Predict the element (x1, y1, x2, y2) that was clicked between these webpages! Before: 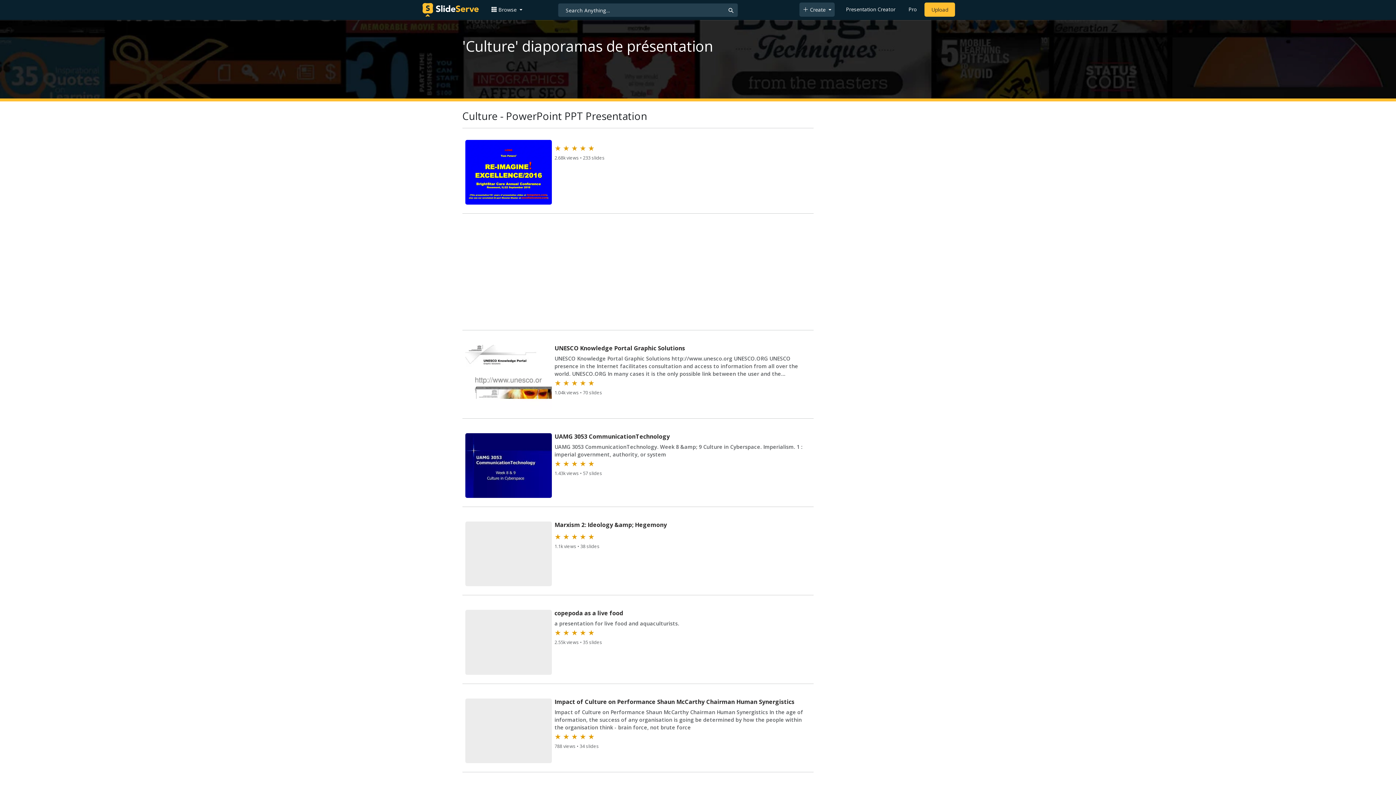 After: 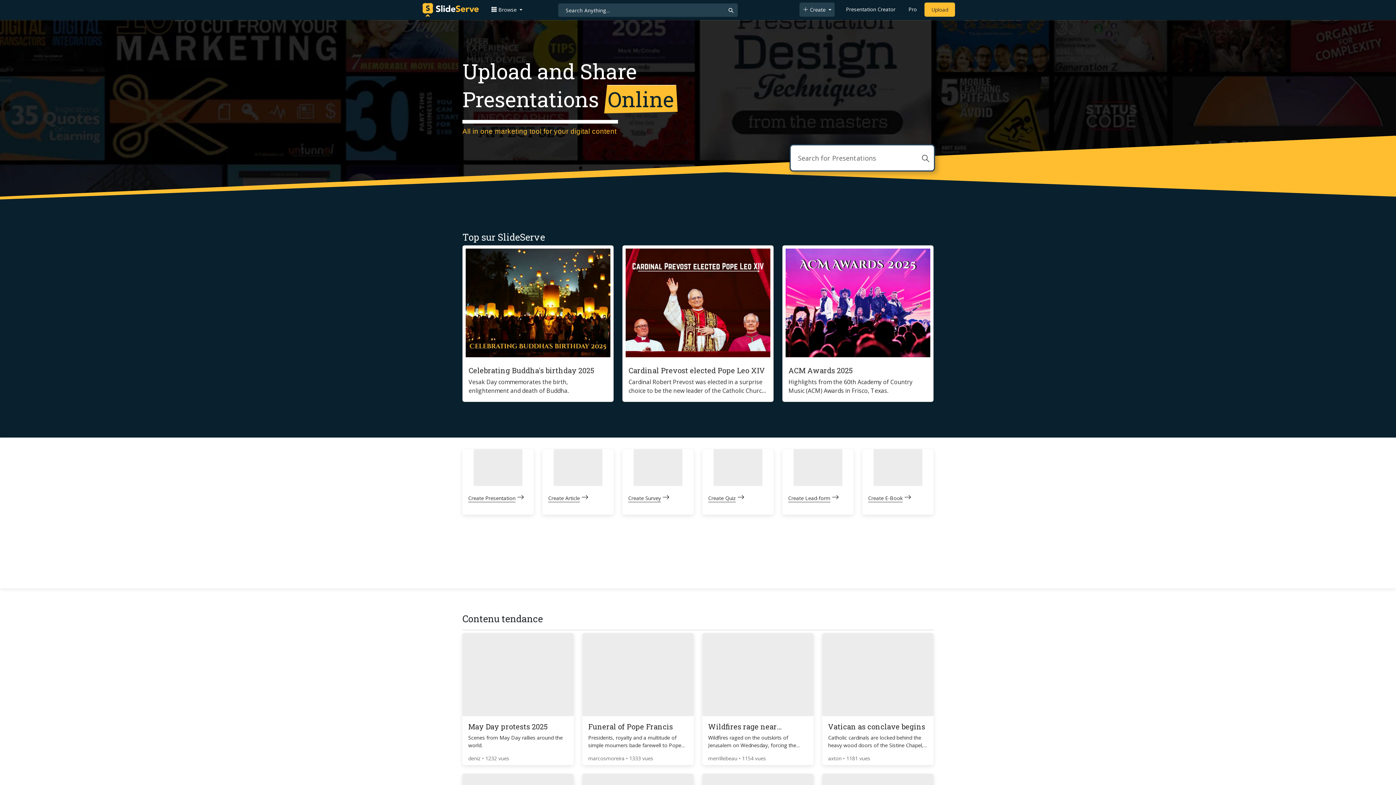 Action: bbox: (422, 1, 478, 18)